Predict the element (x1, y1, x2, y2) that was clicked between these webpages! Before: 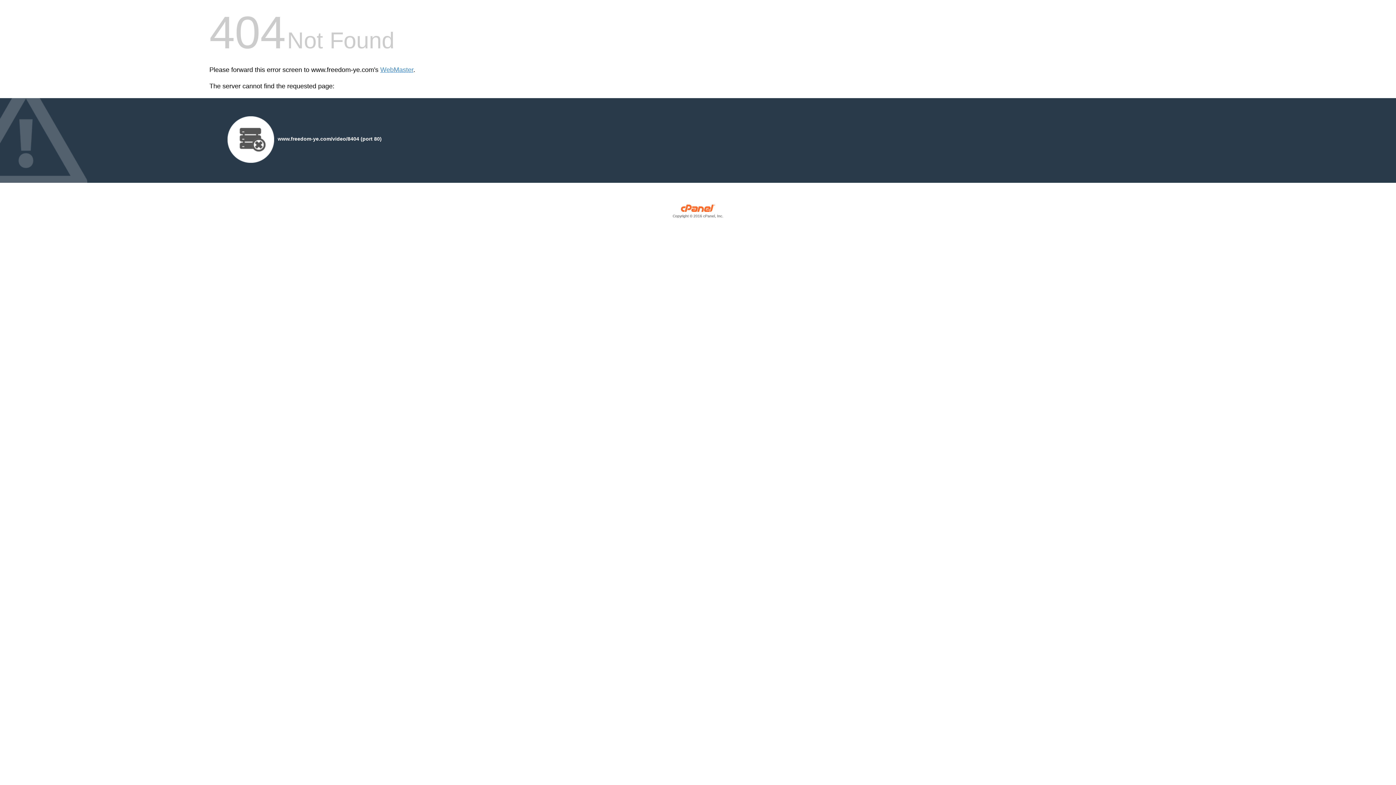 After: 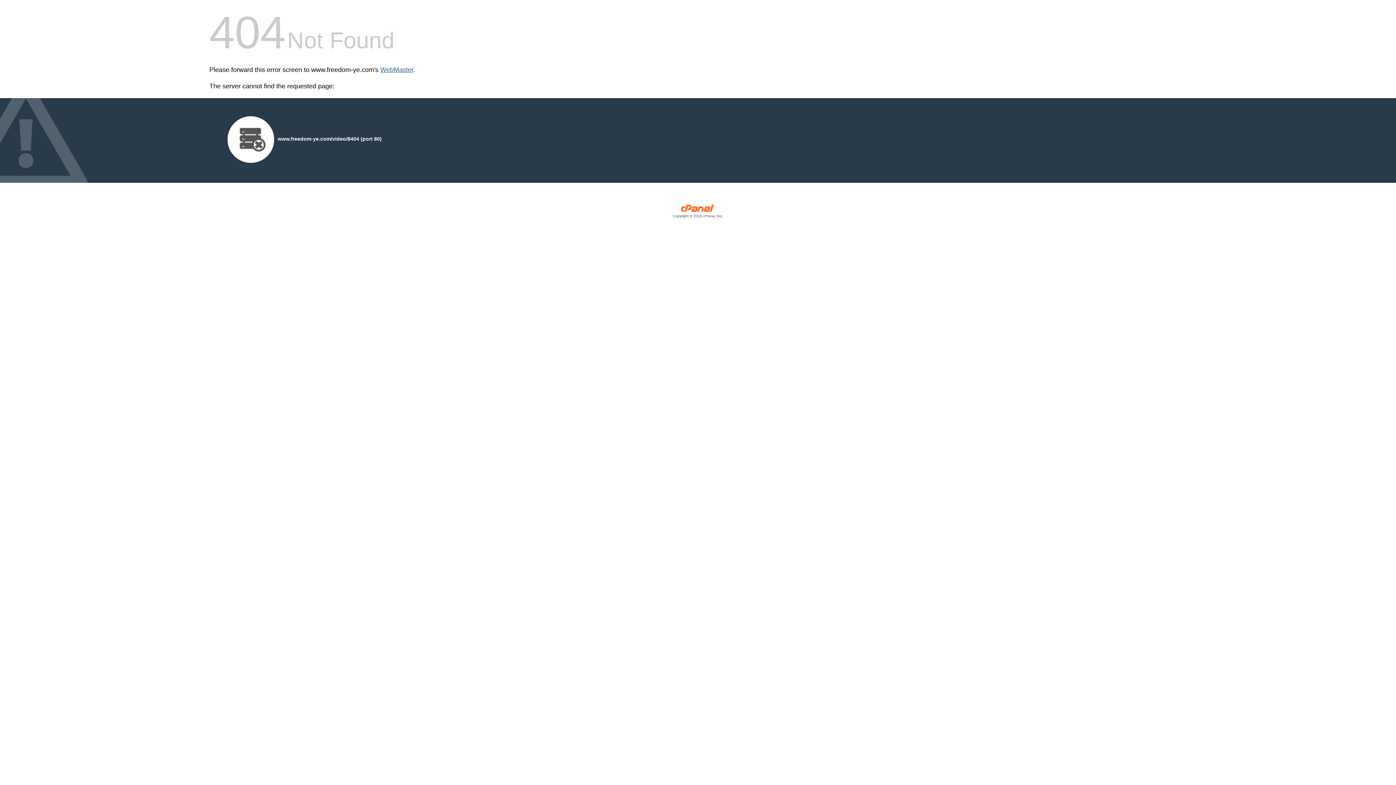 Action: label: WebMaster bbox: (380, 66, 413, 73)